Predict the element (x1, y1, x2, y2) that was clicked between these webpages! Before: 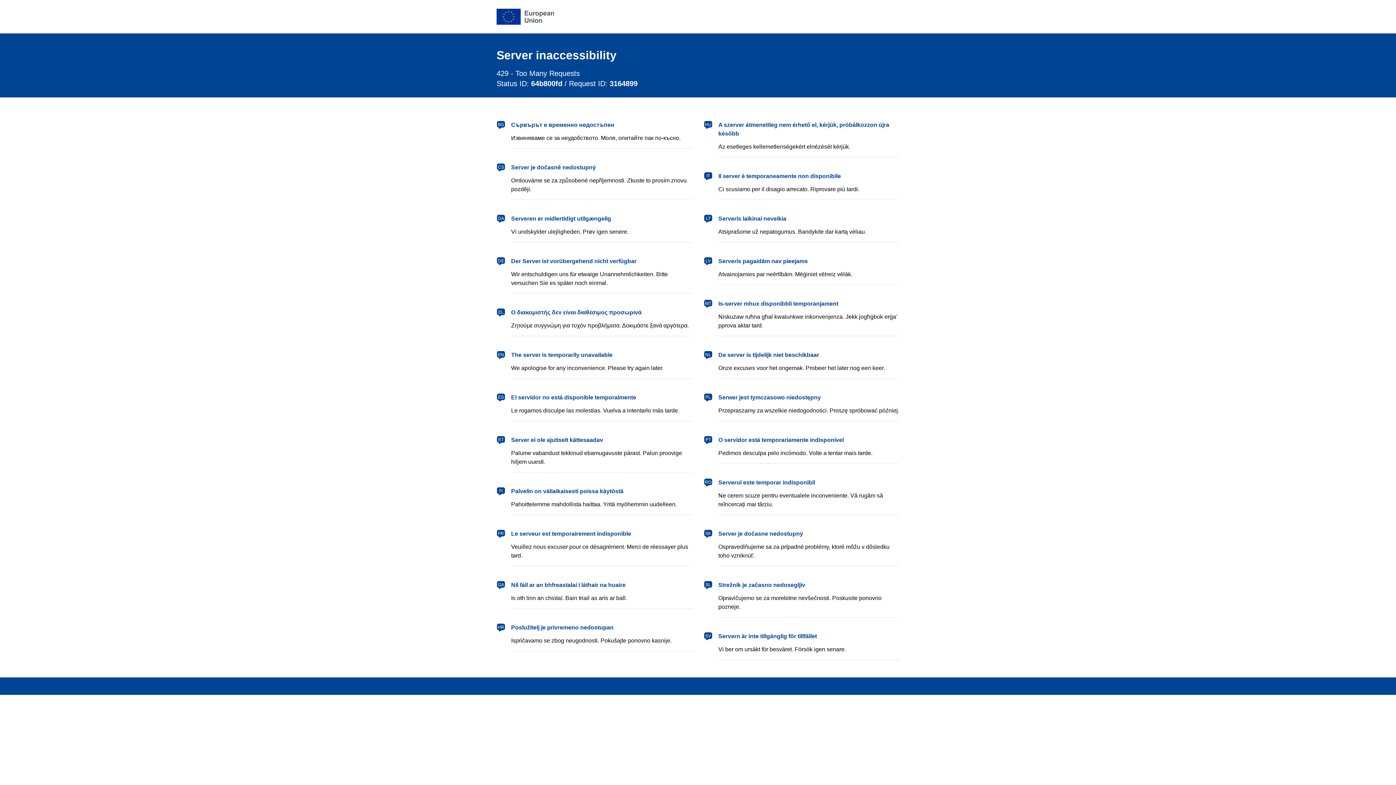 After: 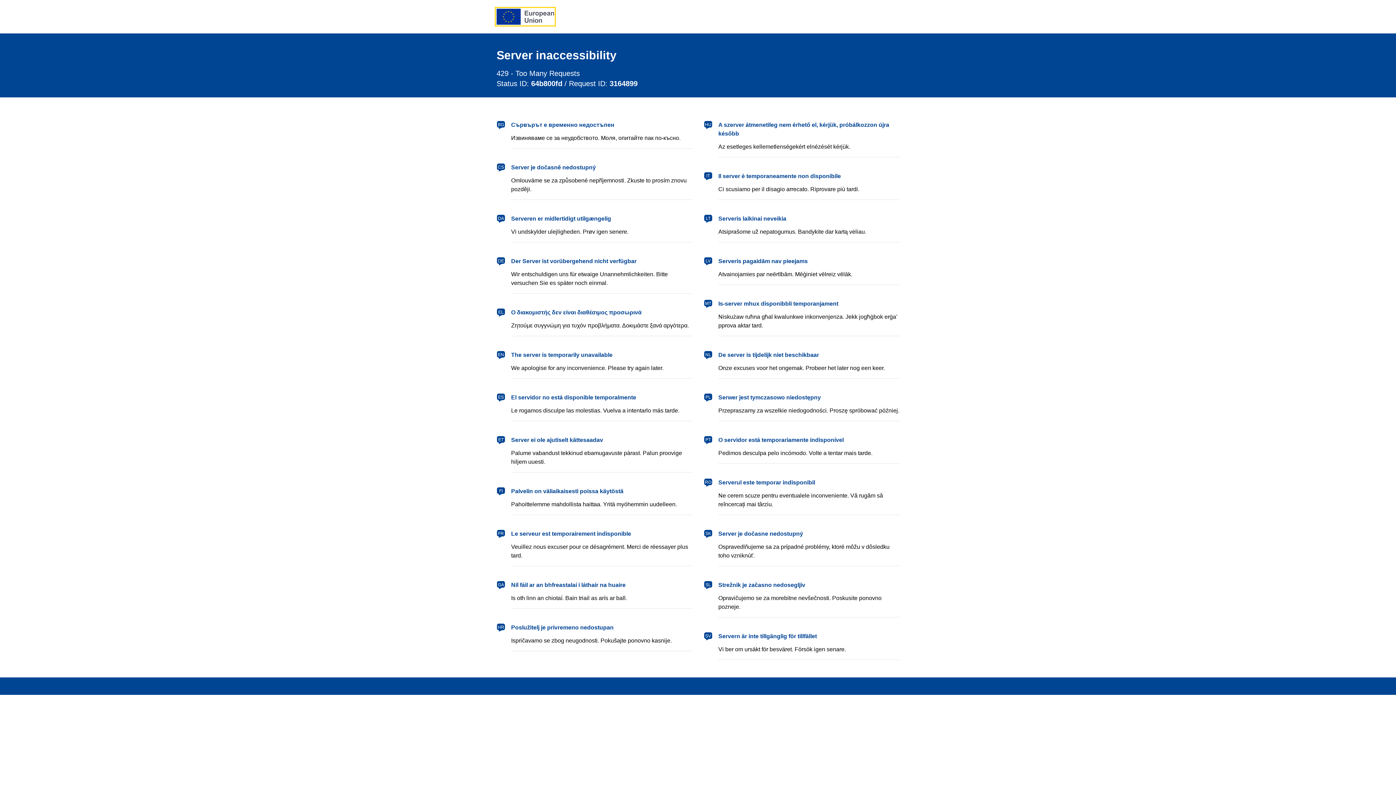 Action: label: European Union bbox: (496, 8, 554, 24)